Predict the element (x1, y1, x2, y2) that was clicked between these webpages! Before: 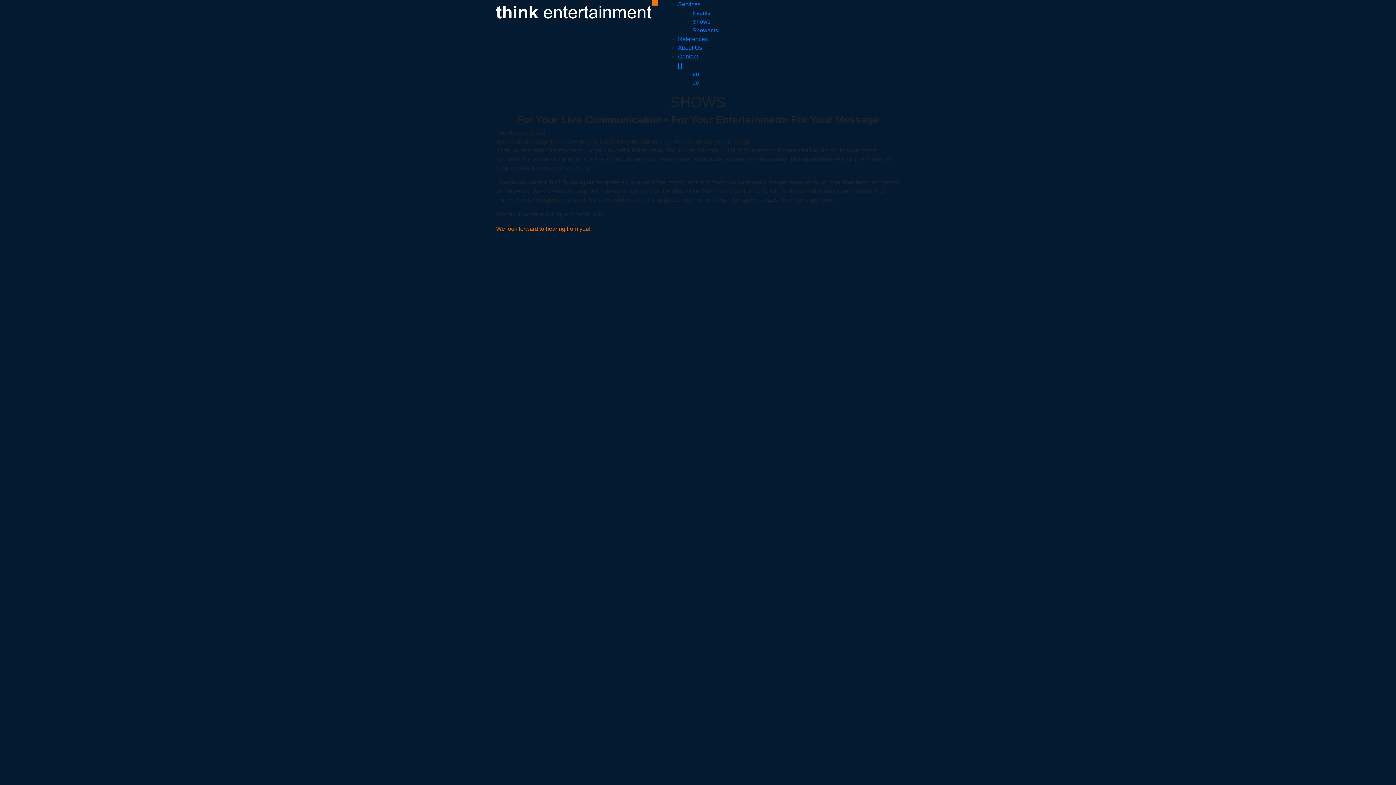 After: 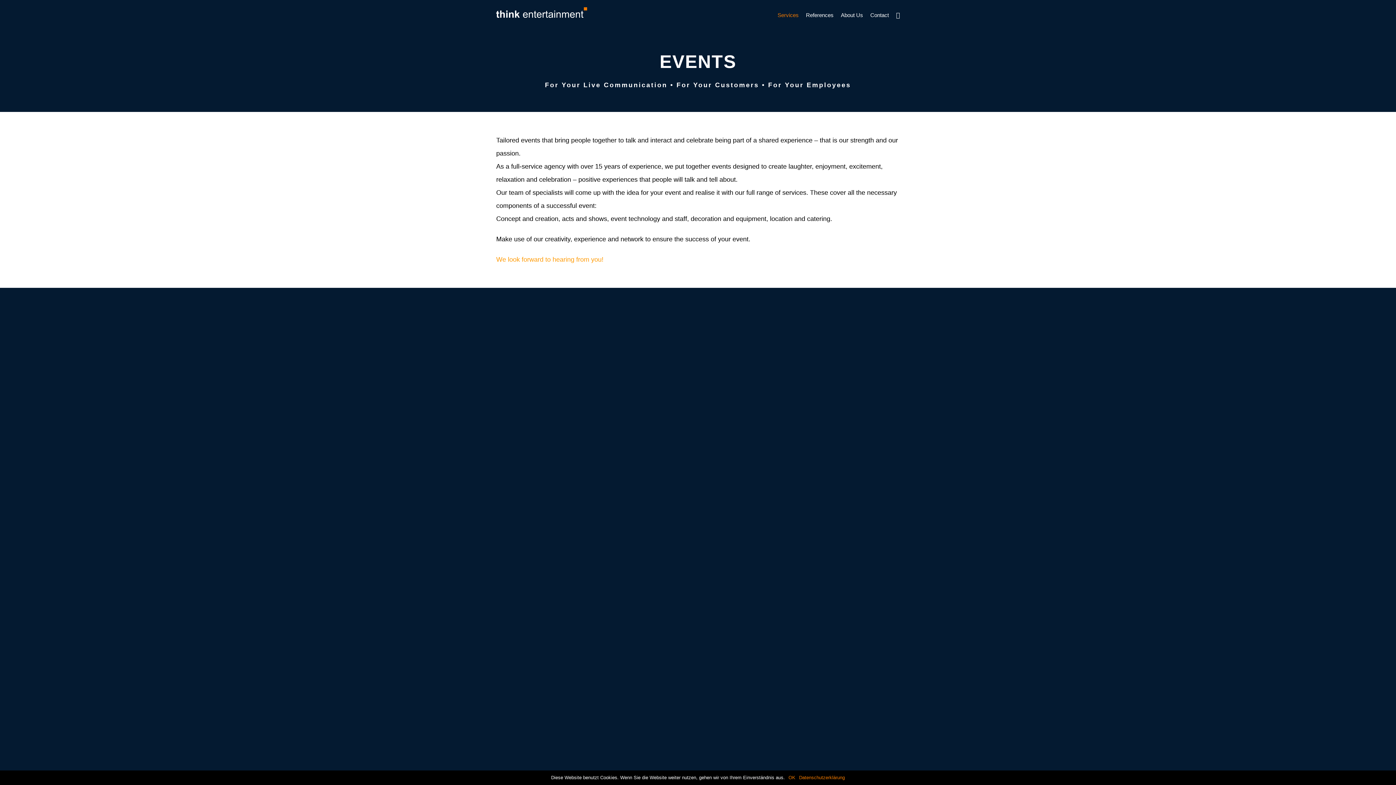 Action: label: Events bbox: (692, 9, 710, 16)